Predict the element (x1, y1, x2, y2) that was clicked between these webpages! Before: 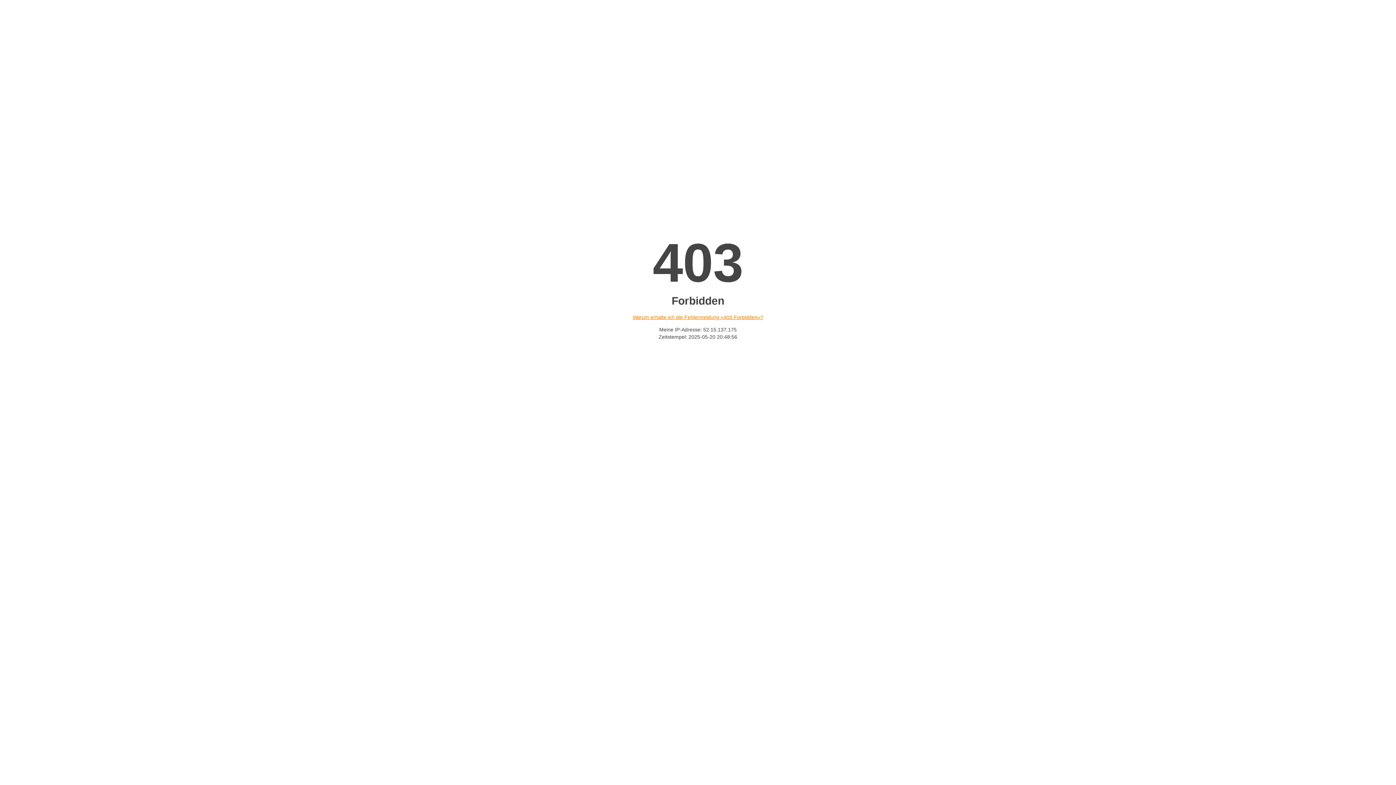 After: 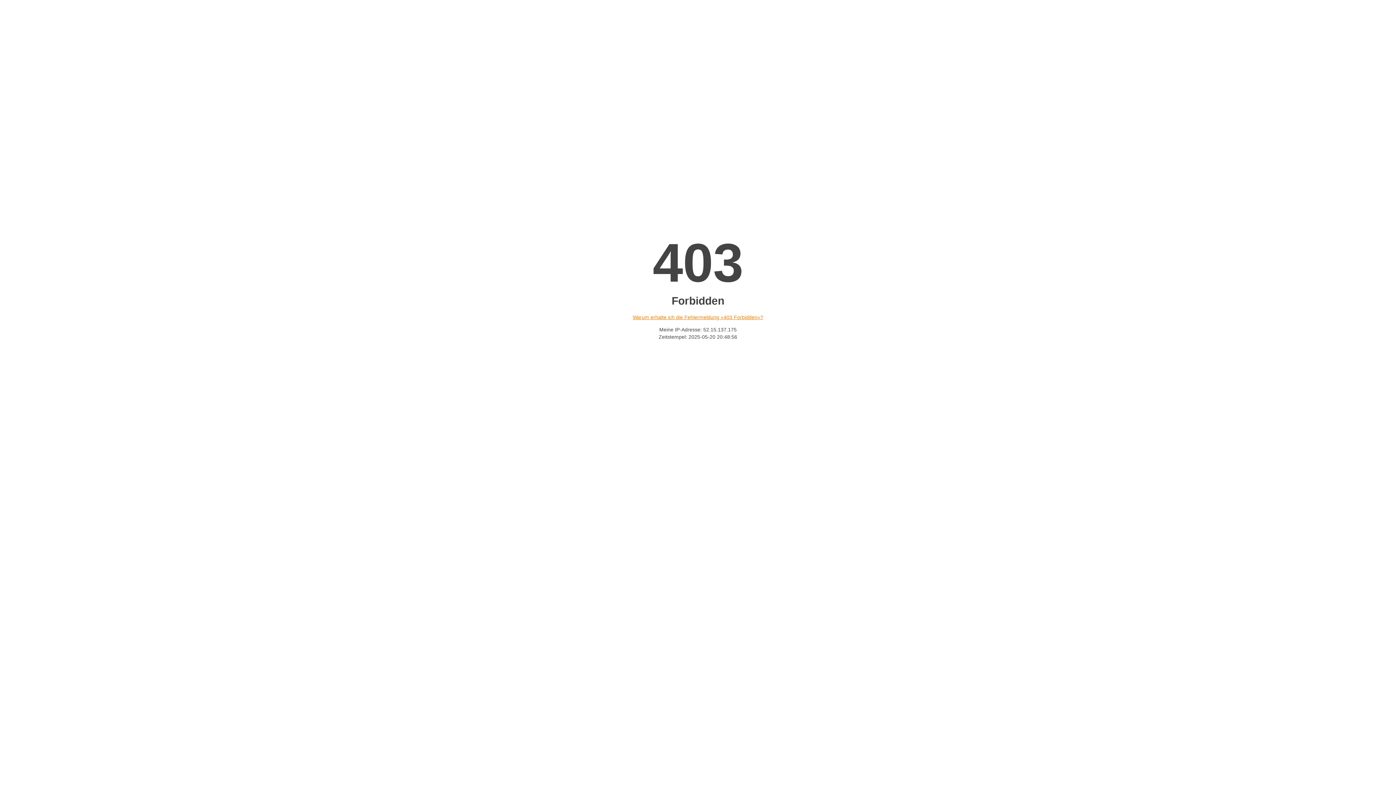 Action: label: Warum erhalte ich die Fehlermeldung «403 Forbidden»? bbox: (632, 314, 763, 320)